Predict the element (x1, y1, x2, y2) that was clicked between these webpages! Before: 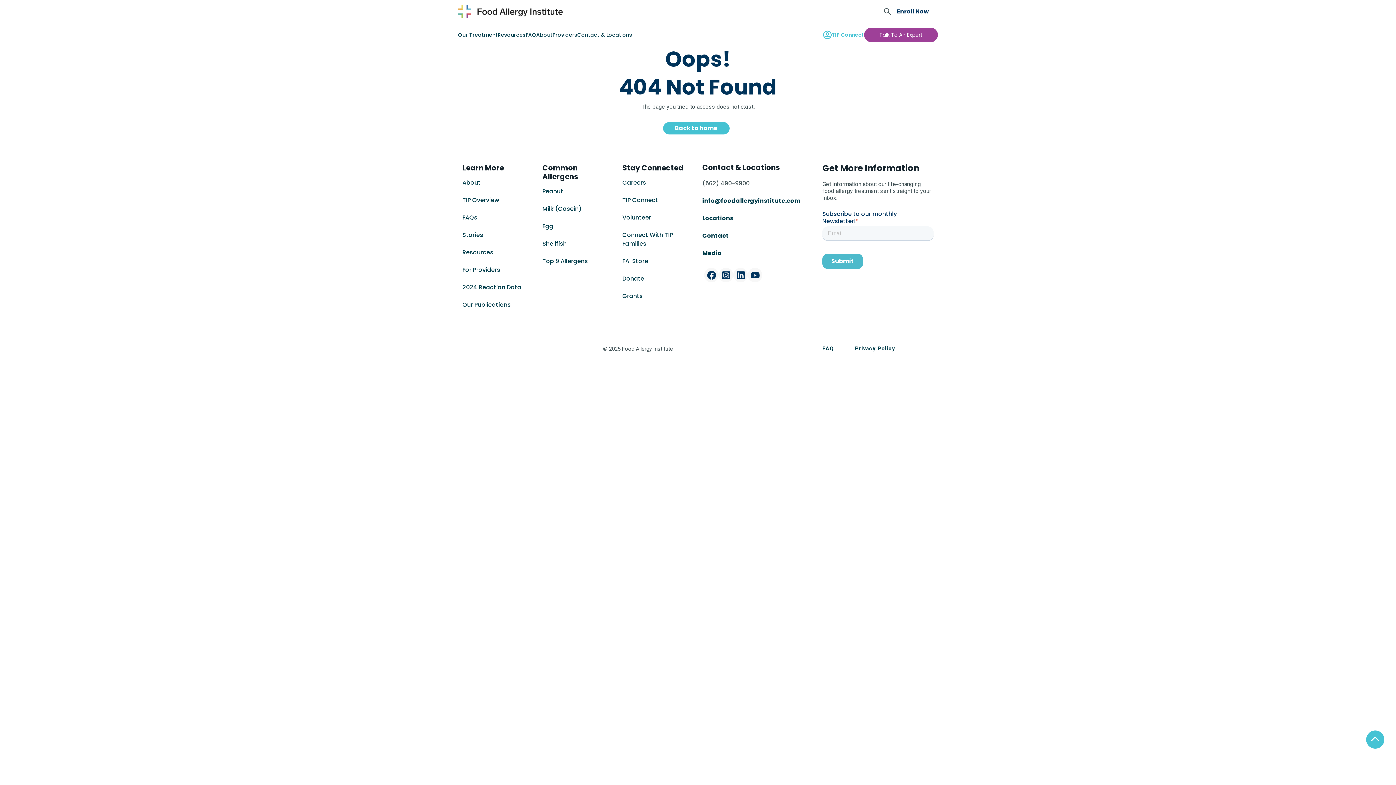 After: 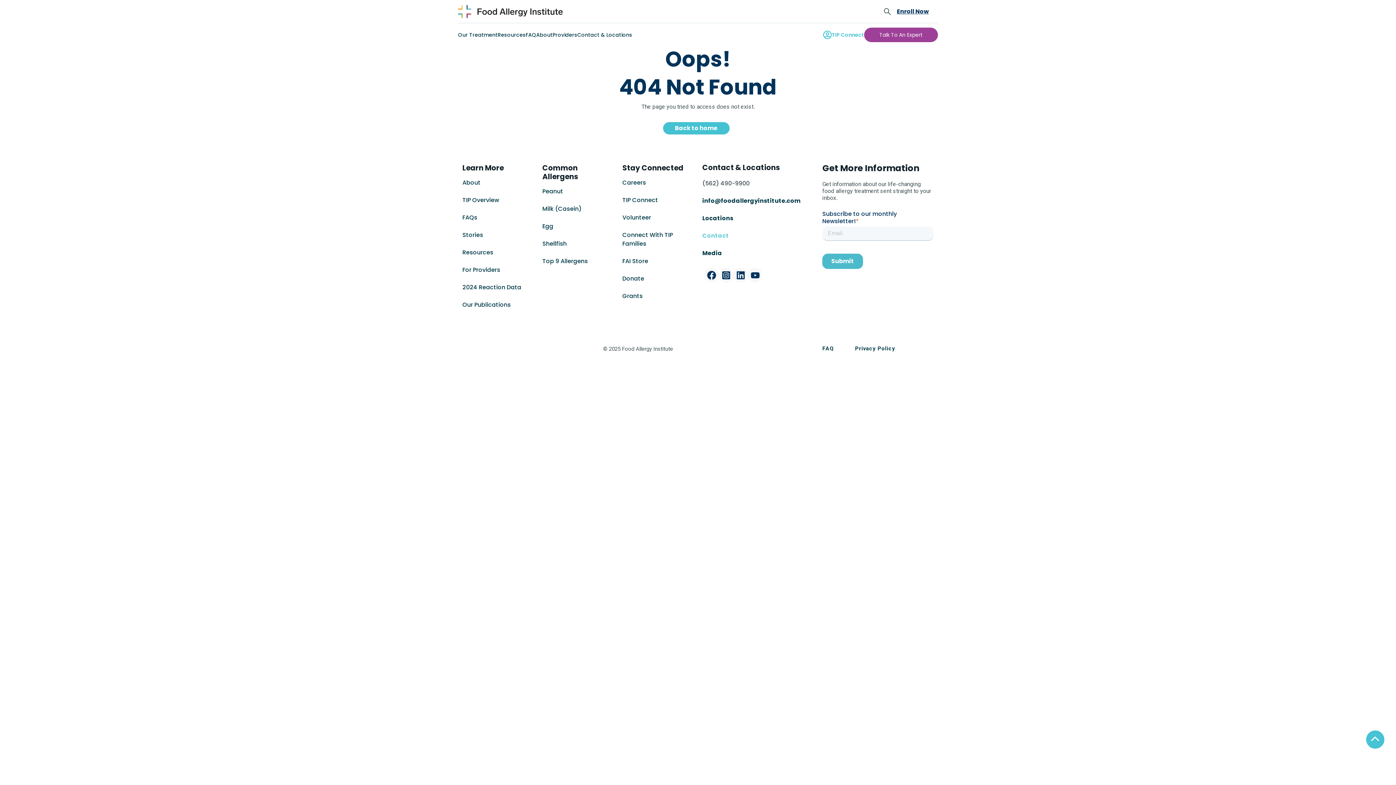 Action: bbox: (702, 231, 730, 240) label: Contact 